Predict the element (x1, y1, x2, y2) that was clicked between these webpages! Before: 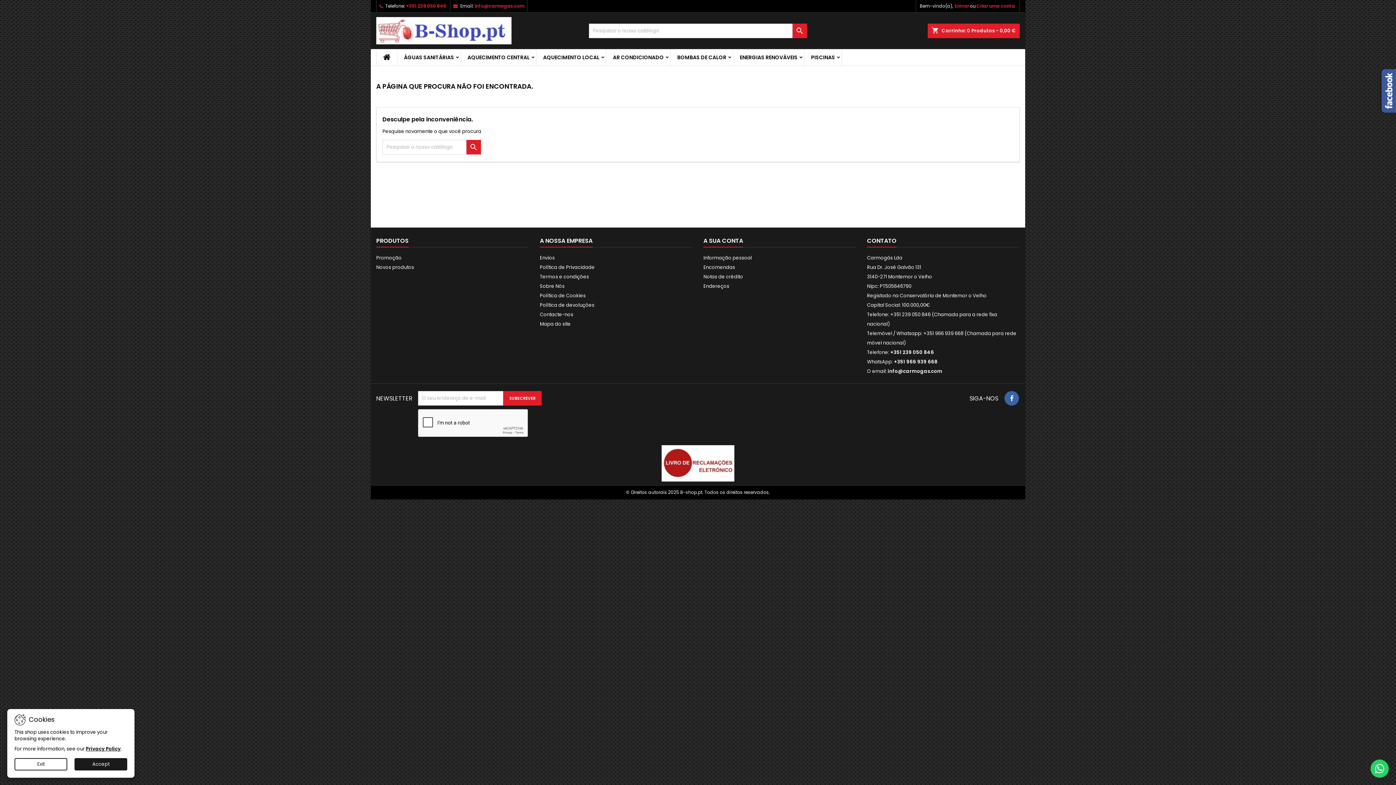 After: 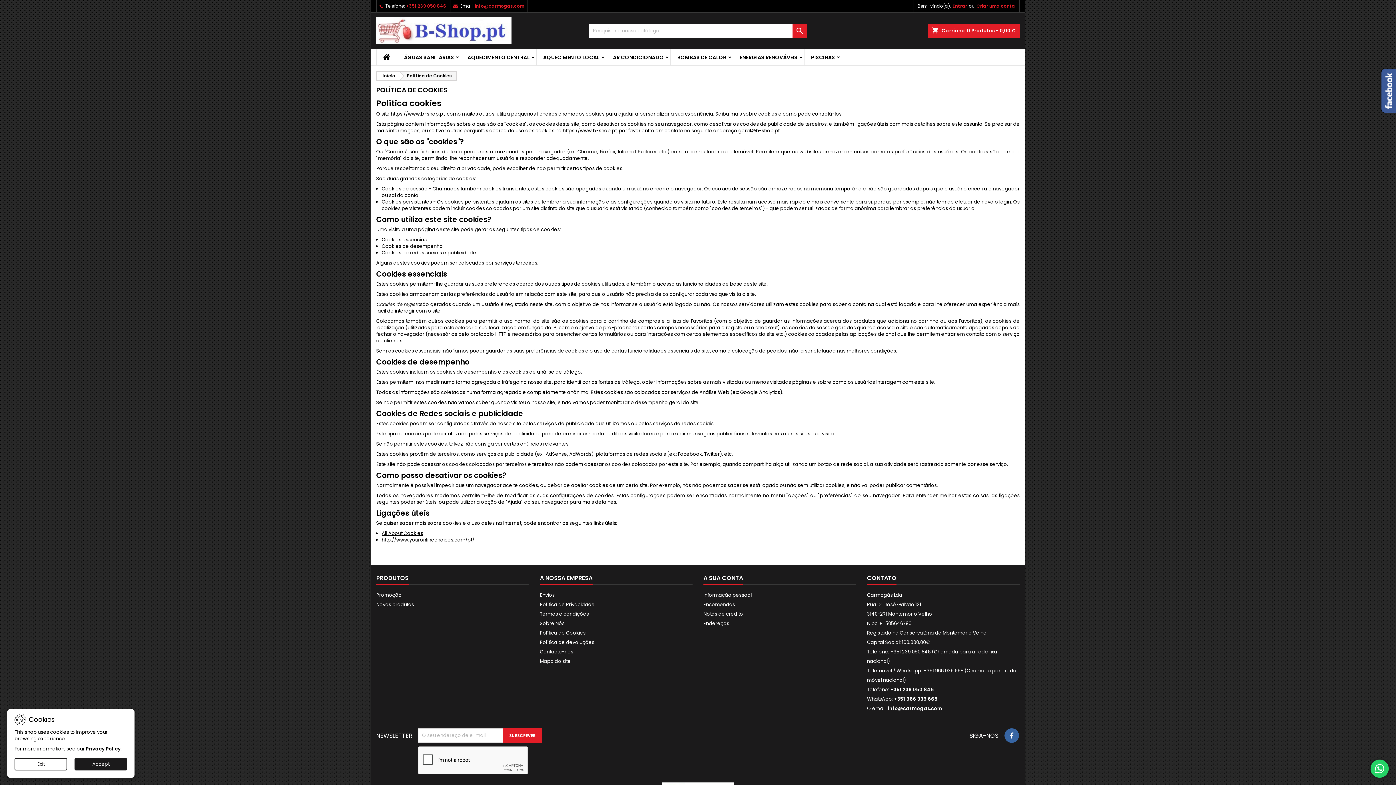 Action: label: Política de Cookies bbox: (540, 292, 585, 299)